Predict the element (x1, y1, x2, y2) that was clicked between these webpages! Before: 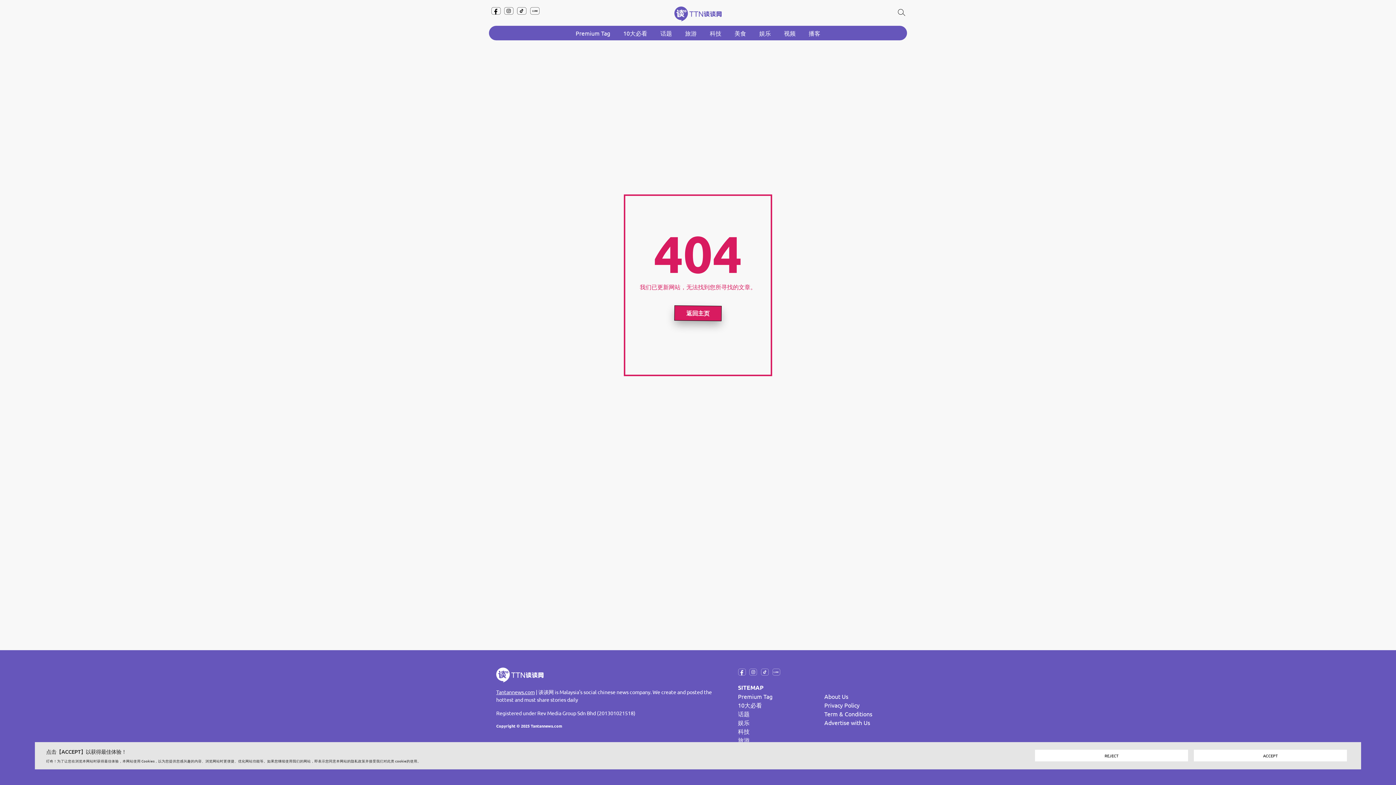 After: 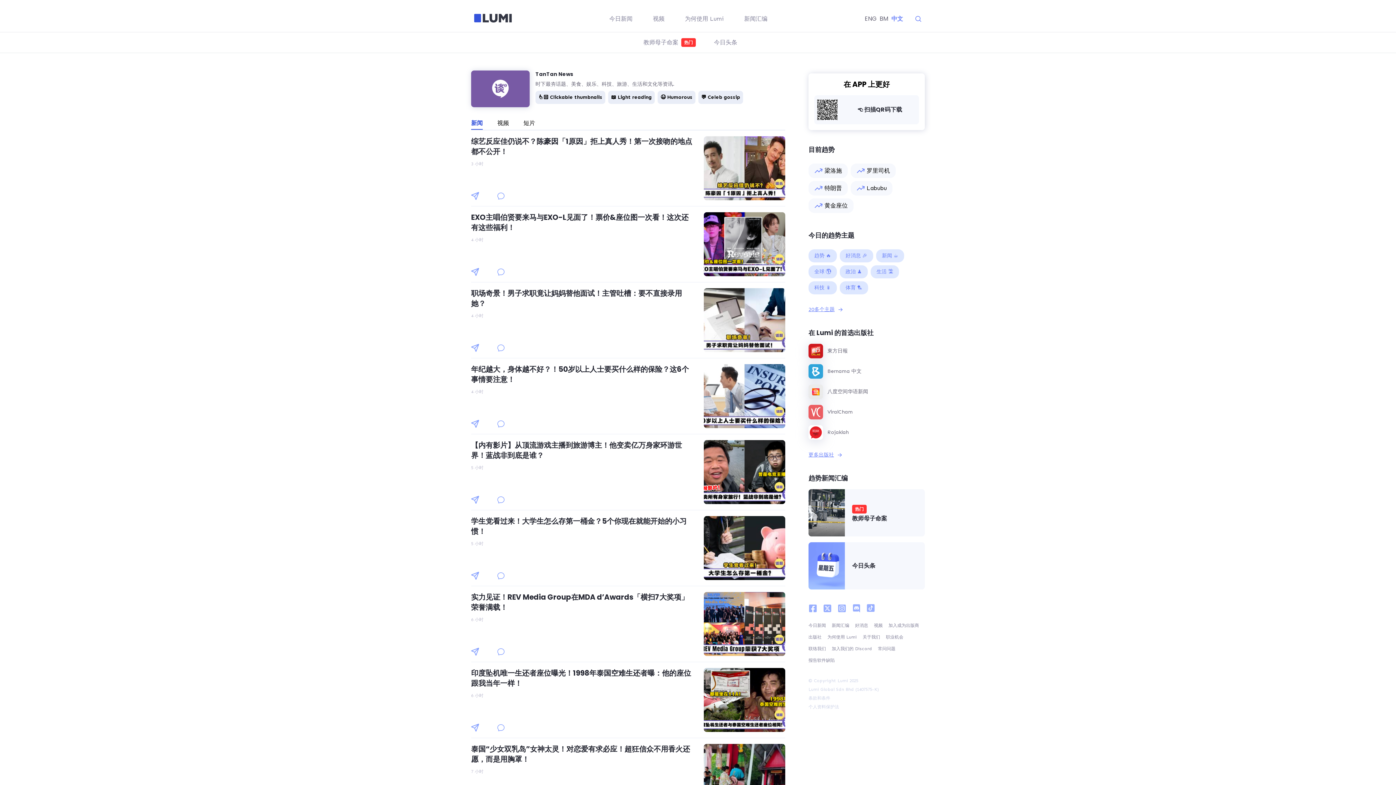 Action: bbox: (772, 669, 780, 675)